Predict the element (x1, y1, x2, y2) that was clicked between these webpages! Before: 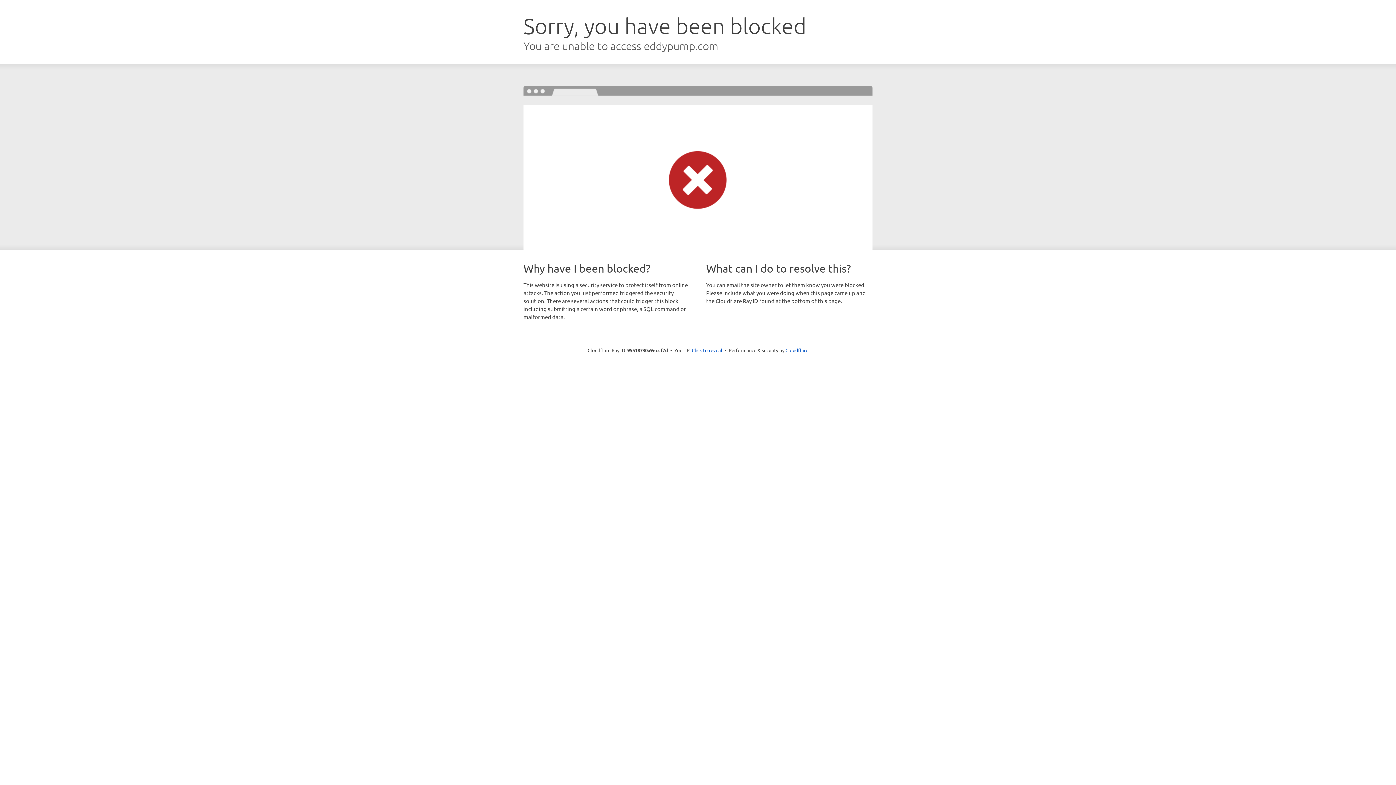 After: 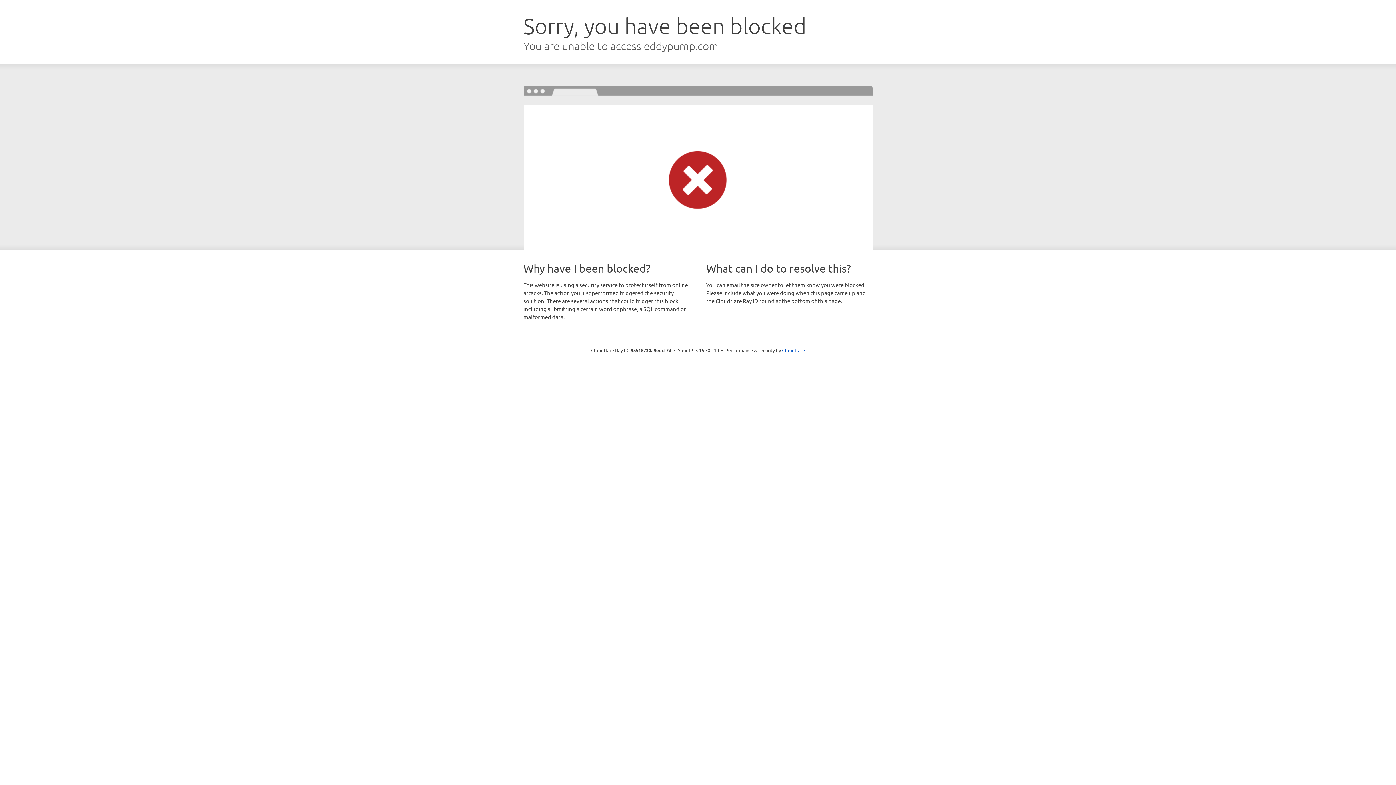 Action: label: Click to reveal bbox: (692, 346, 722, 353)